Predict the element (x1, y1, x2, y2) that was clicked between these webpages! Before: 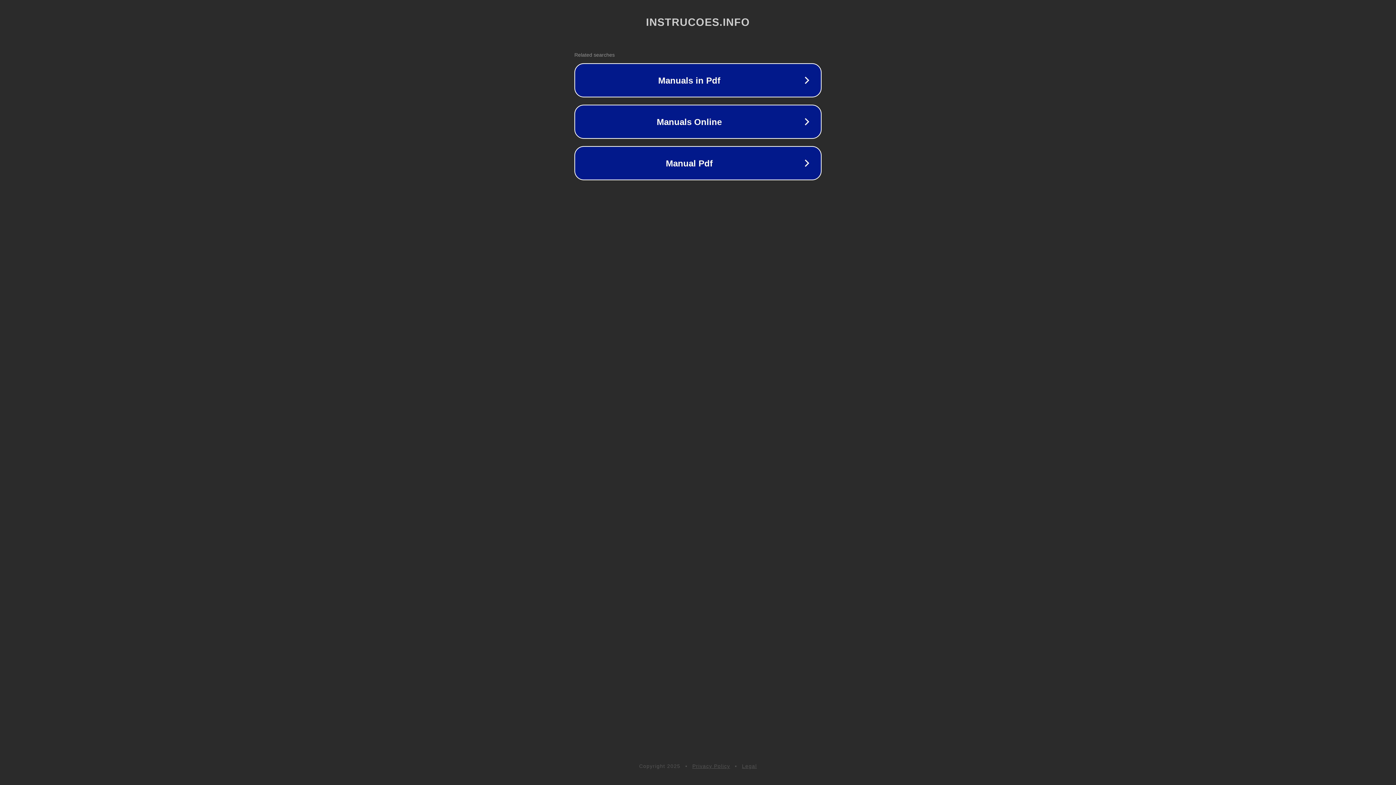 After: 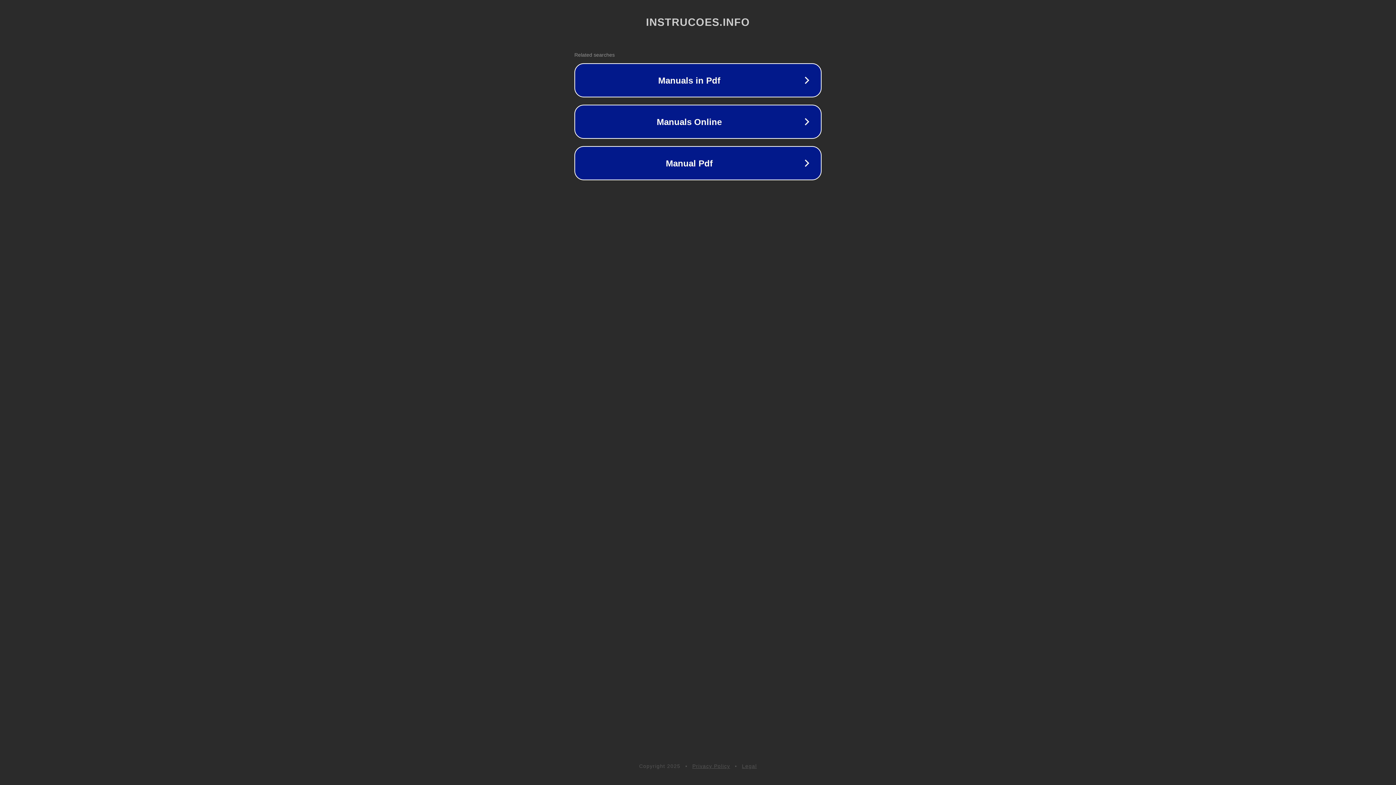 Action: label: Legal bbox: (742, 763, 757, 769)